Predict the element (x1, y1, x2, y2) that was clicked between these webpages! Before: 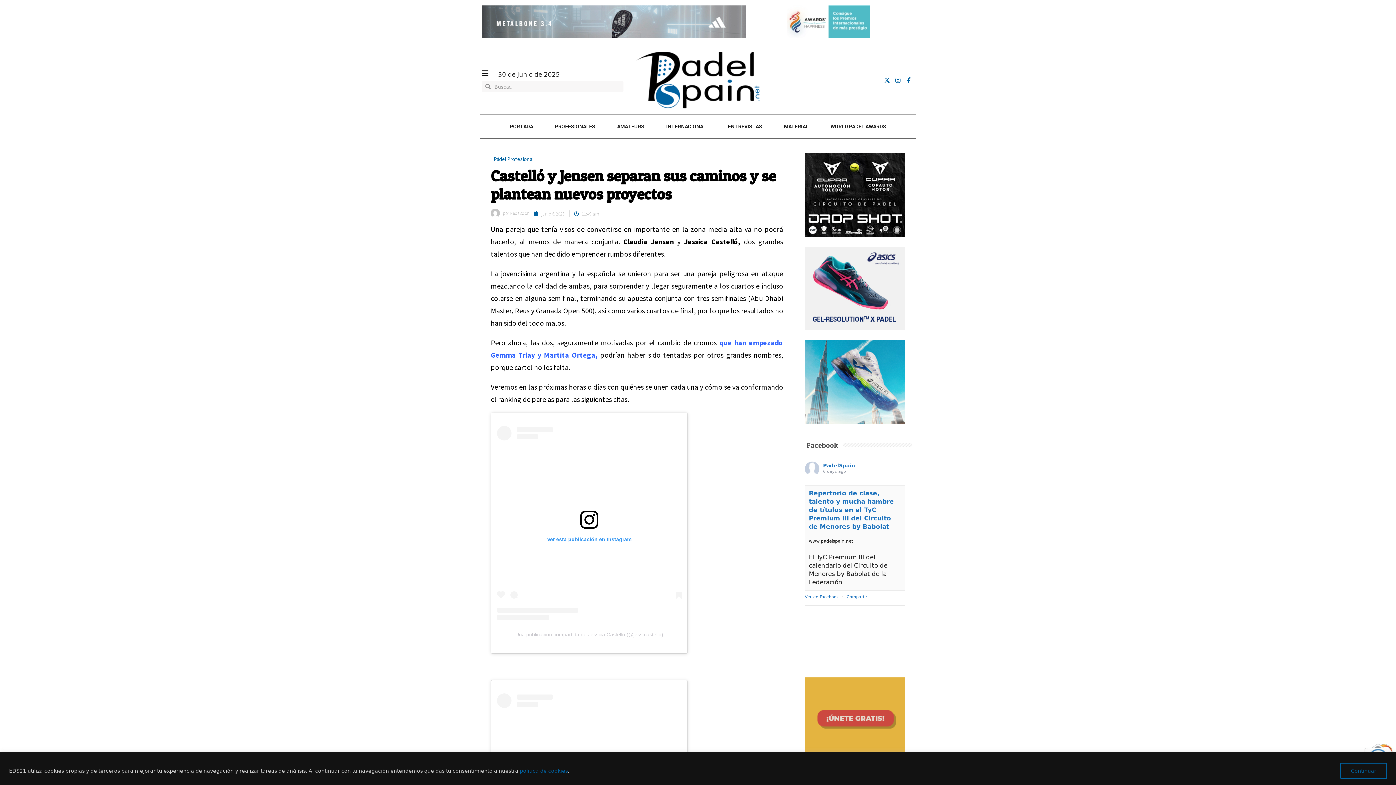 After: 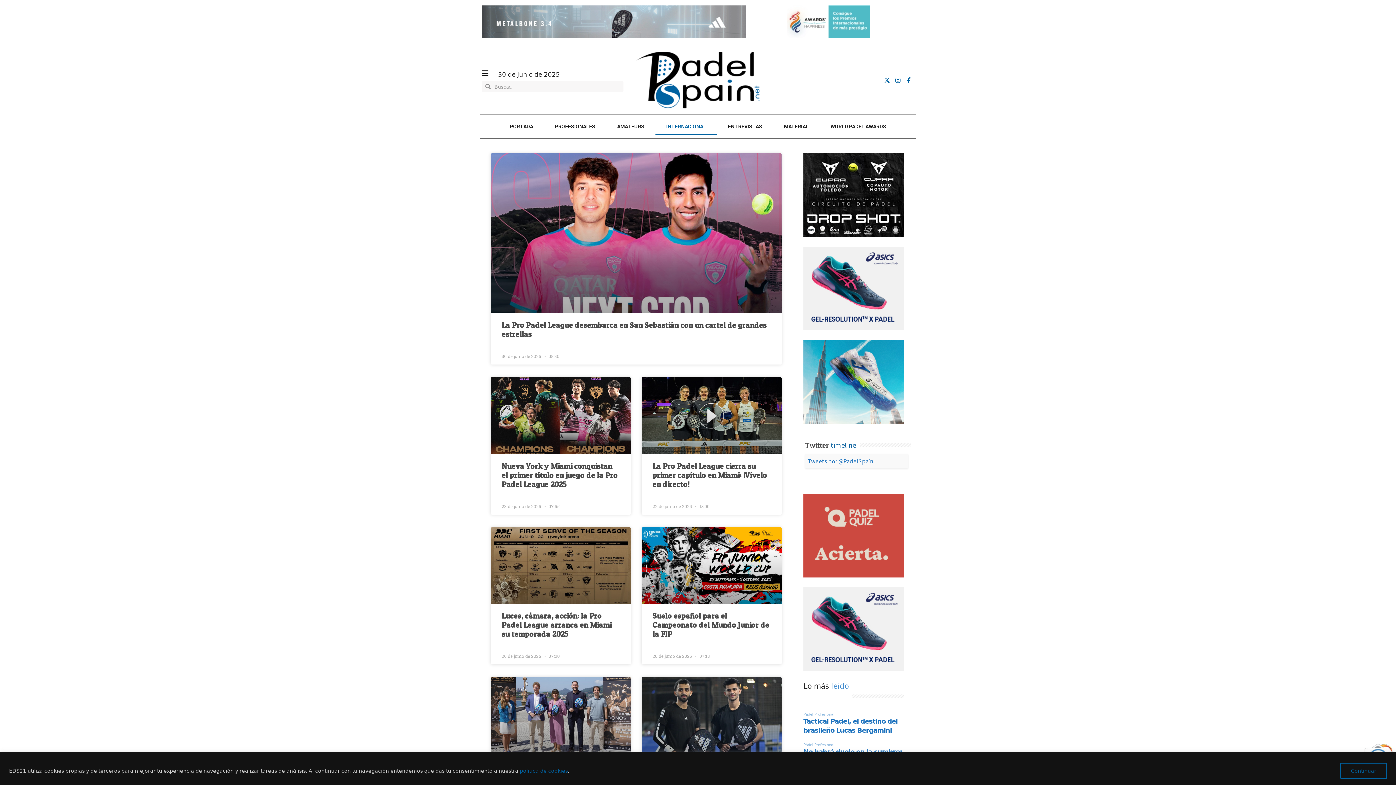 Action: label: INTERNACIONAL bbox: (655, 118, 717, 134)